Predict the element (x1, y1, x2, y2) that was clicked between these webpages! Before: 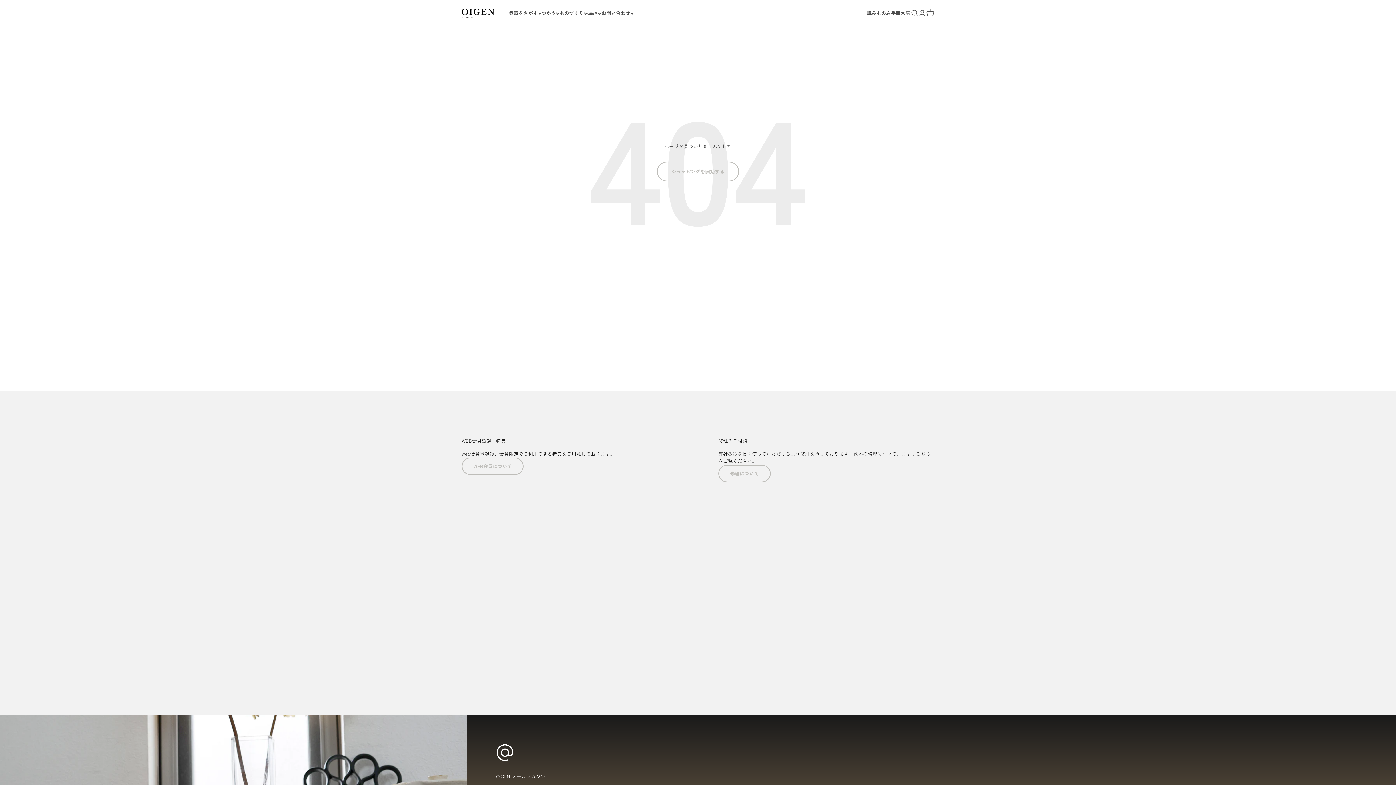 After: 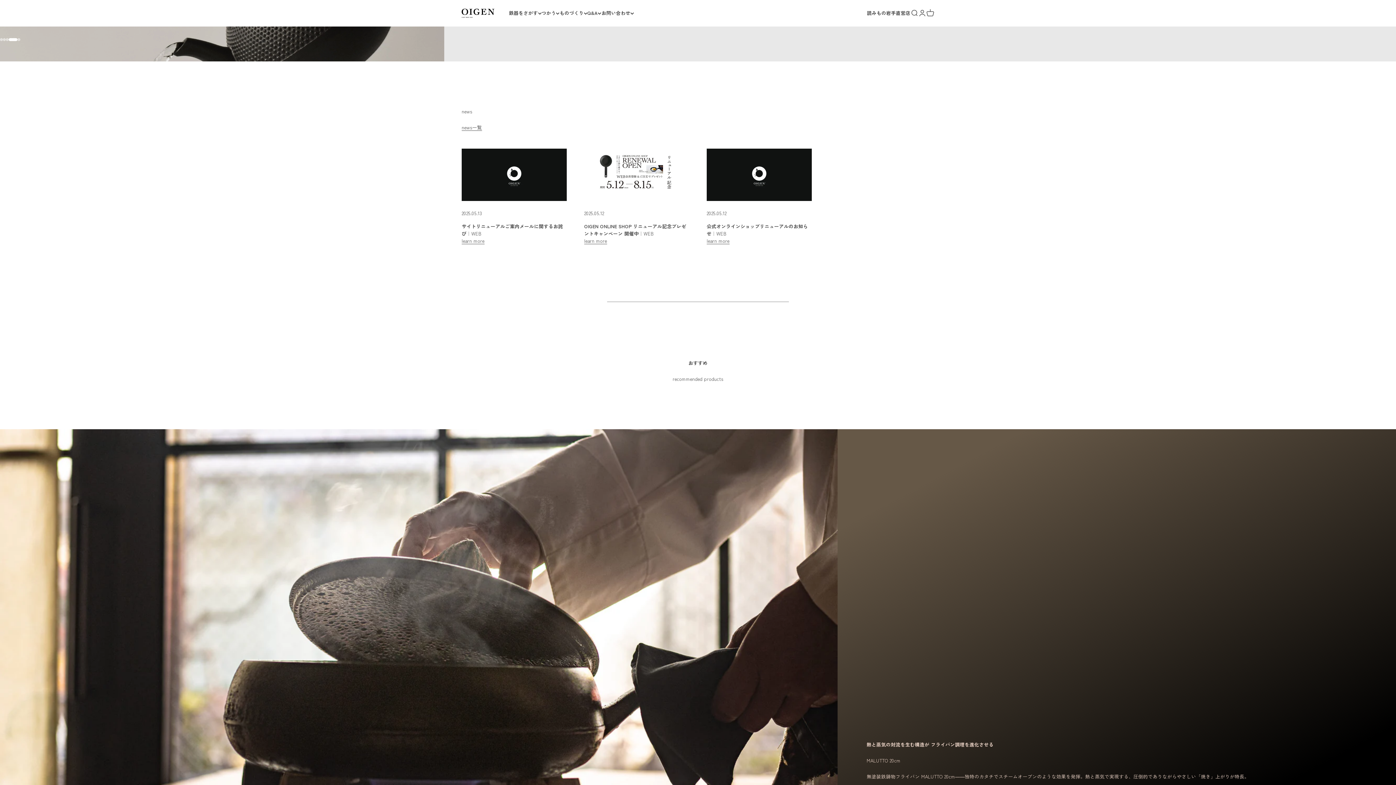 Action: bbox: (461, 8, 494, 17) label: OIGEN ONLINE SHOP